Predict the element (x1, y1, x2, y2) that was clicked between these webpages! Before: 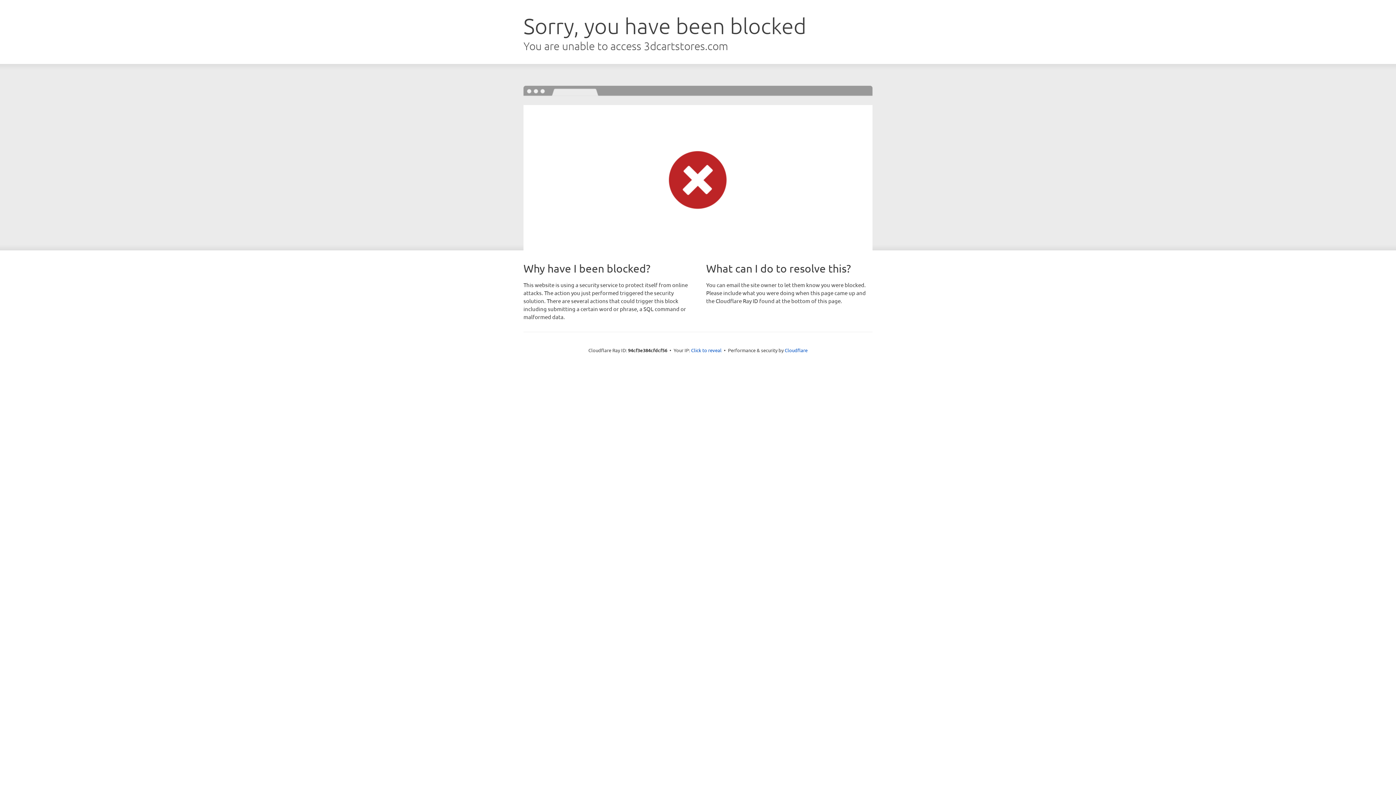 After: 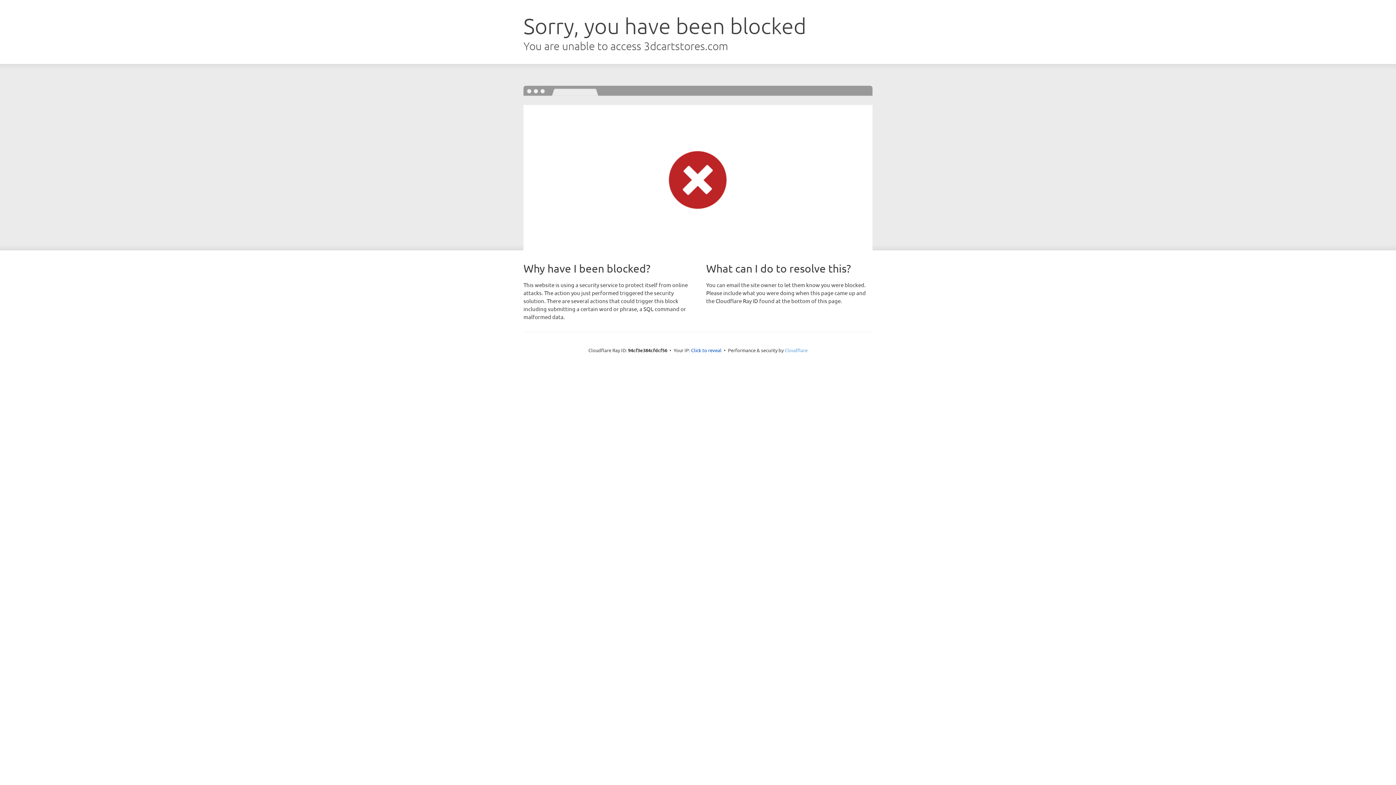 Action: label: Cloudflare bbox: (784, 347, 807, 353)